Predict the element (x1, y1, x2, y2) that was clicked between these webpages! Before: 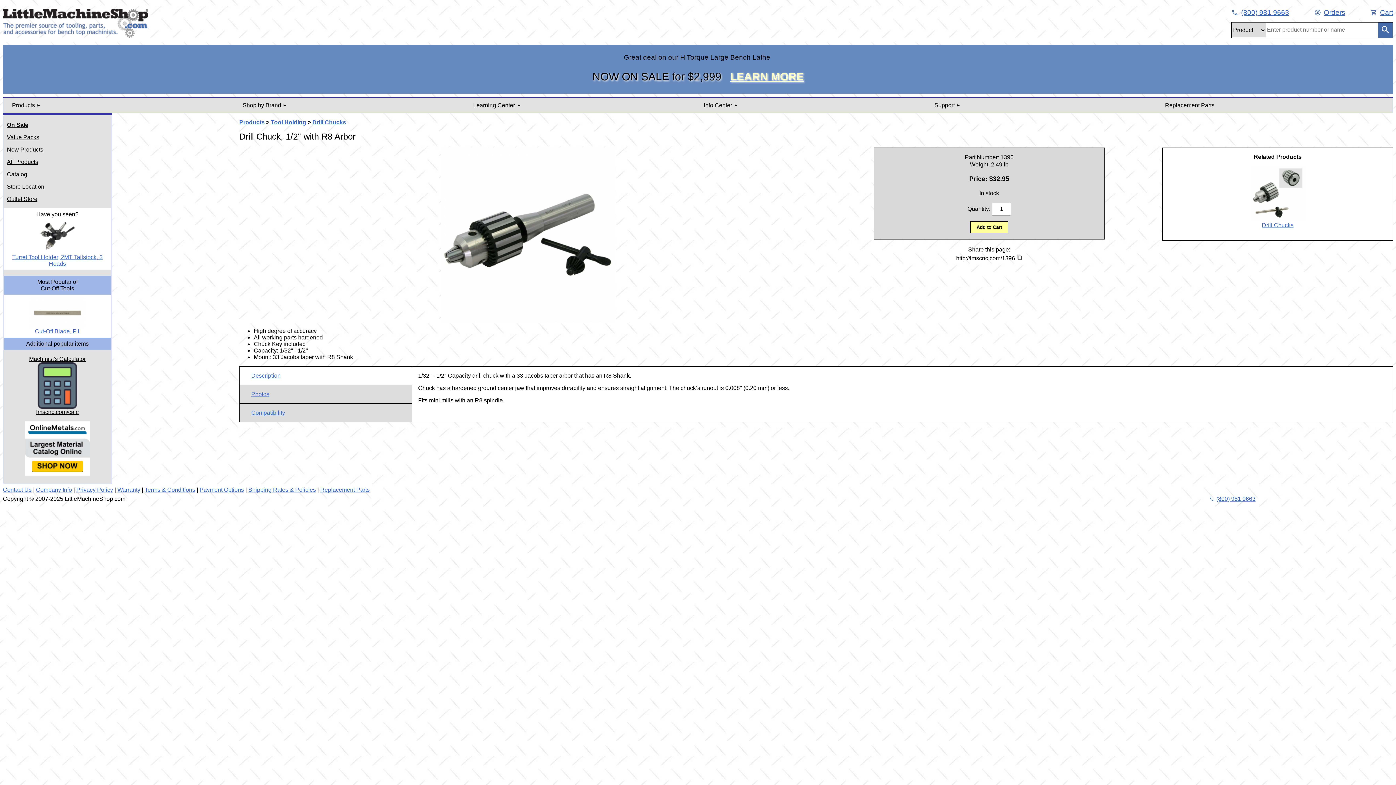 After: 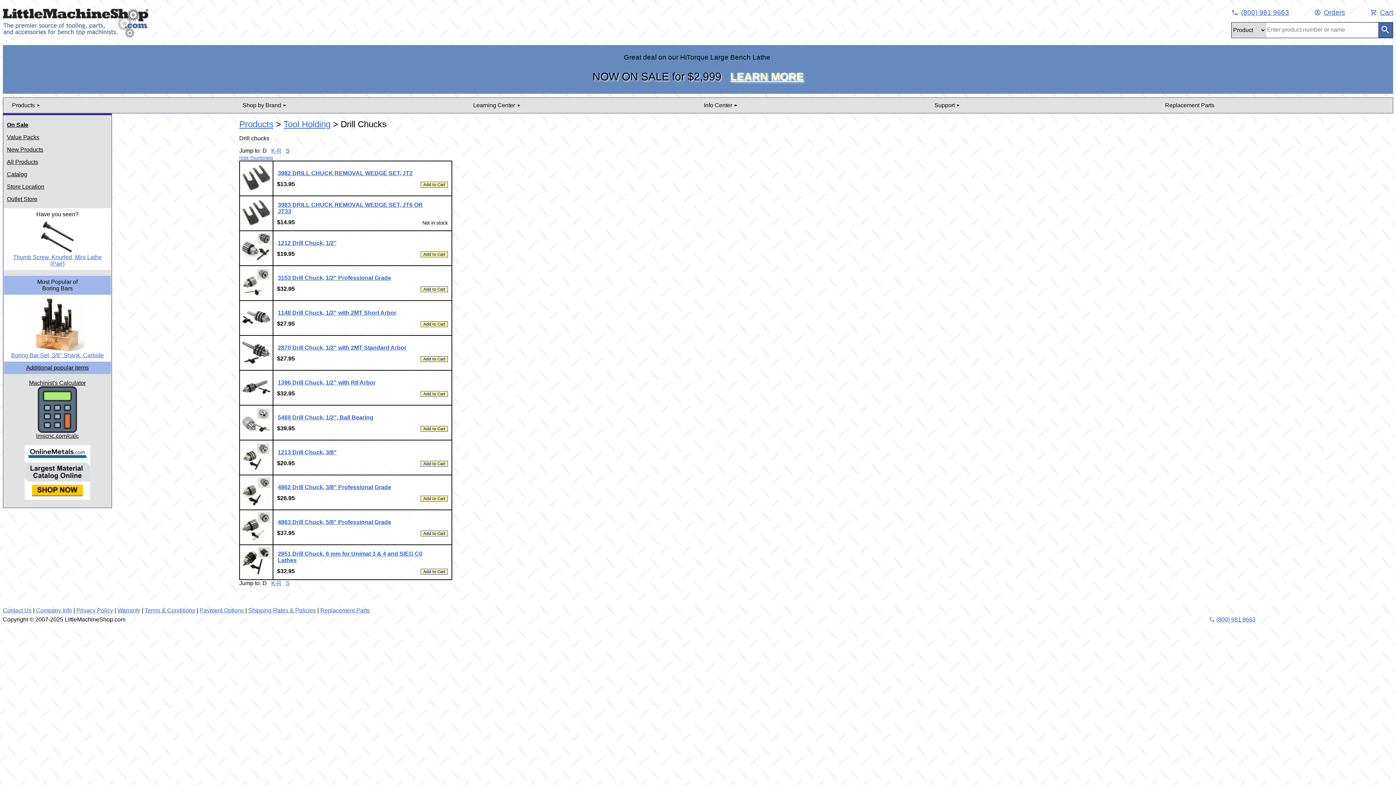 Action: label: Drill Chucks bbox: (312, 119, 346, 125)